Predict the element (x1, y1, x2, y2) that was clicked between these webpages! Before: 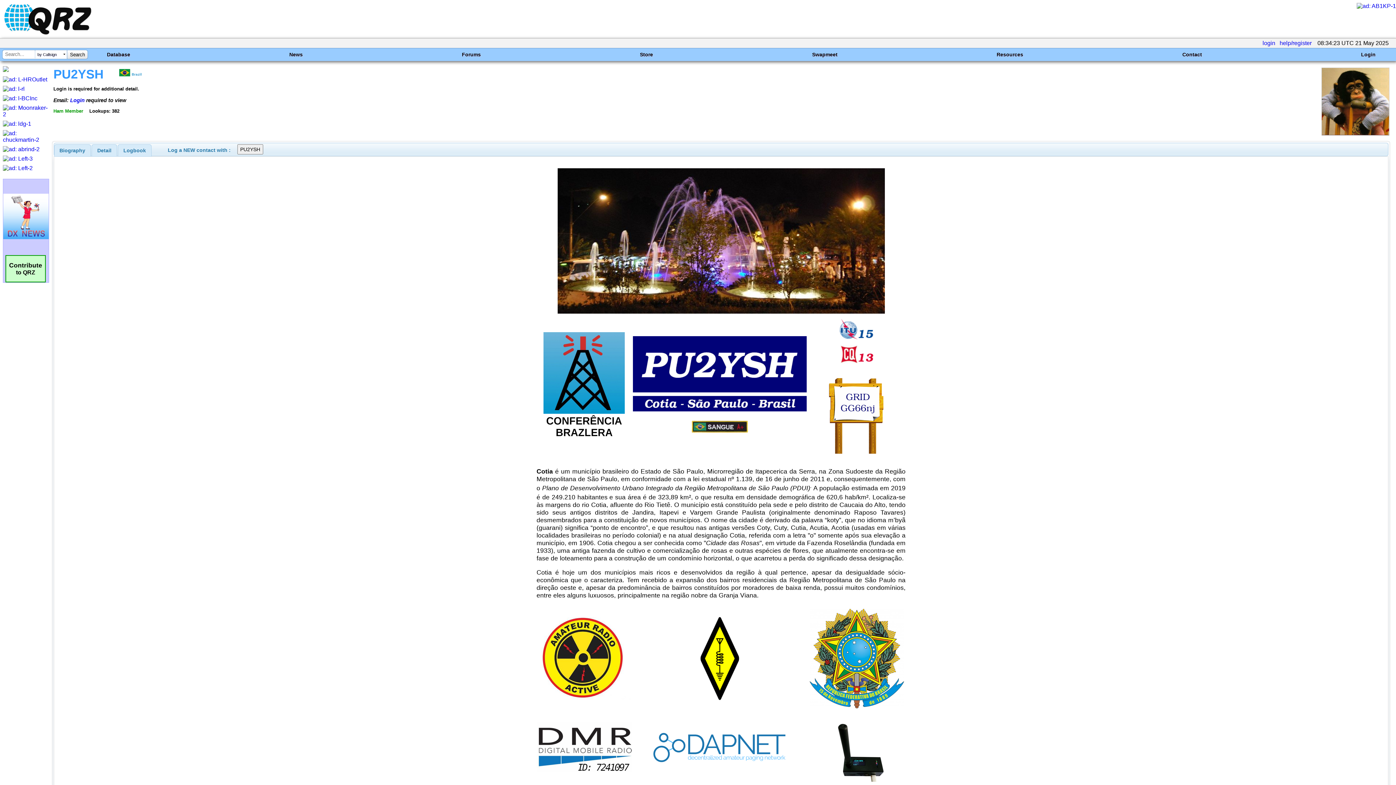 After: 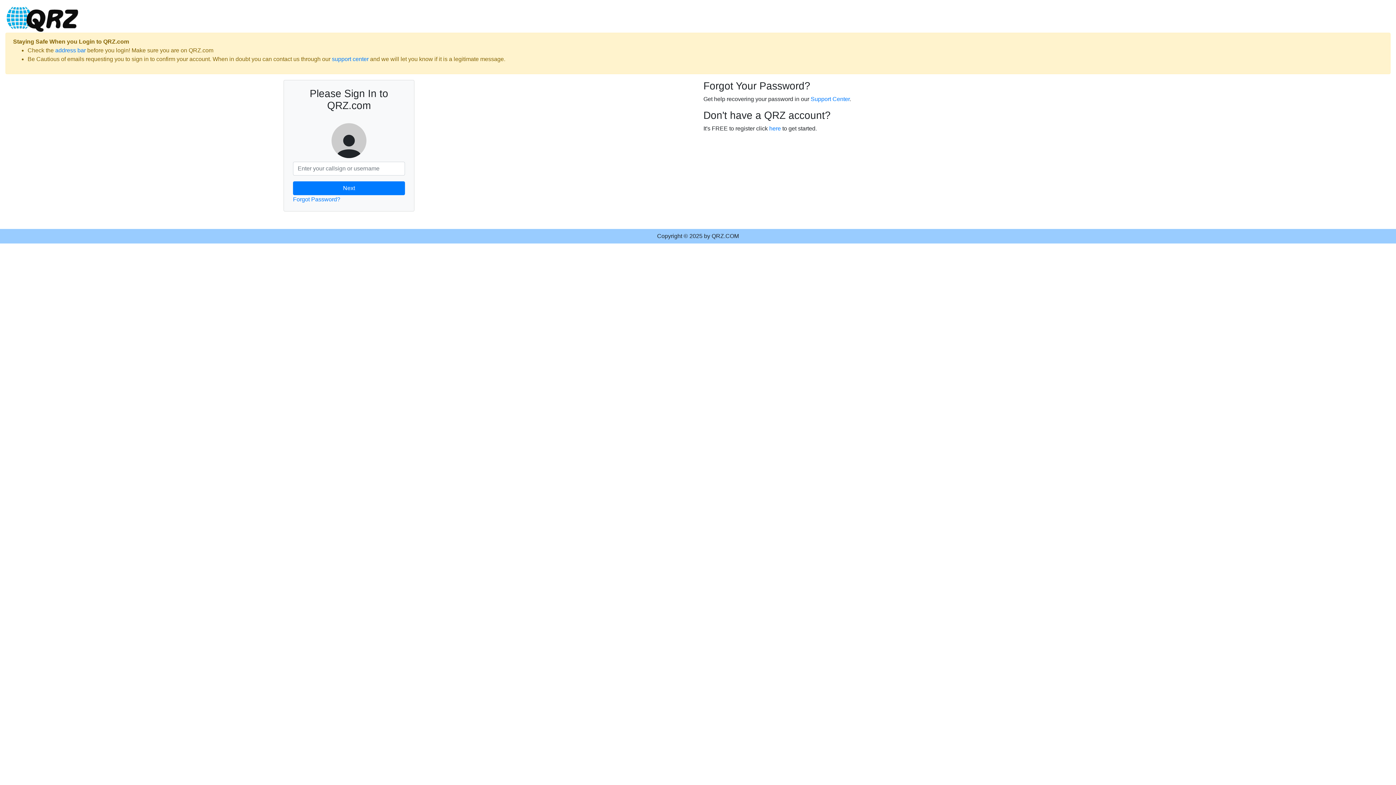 Action: label: Login bbox: (1361, 51, 1376, 57)